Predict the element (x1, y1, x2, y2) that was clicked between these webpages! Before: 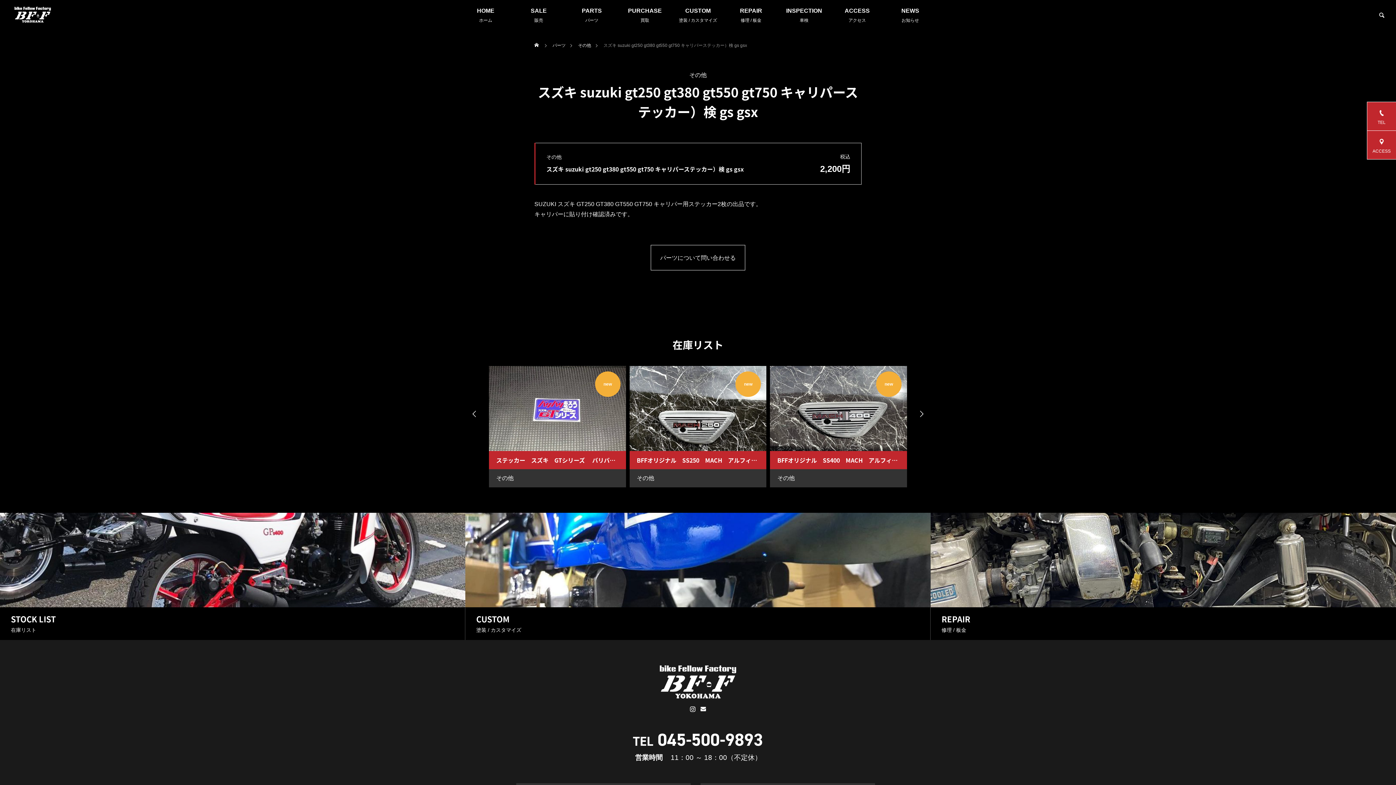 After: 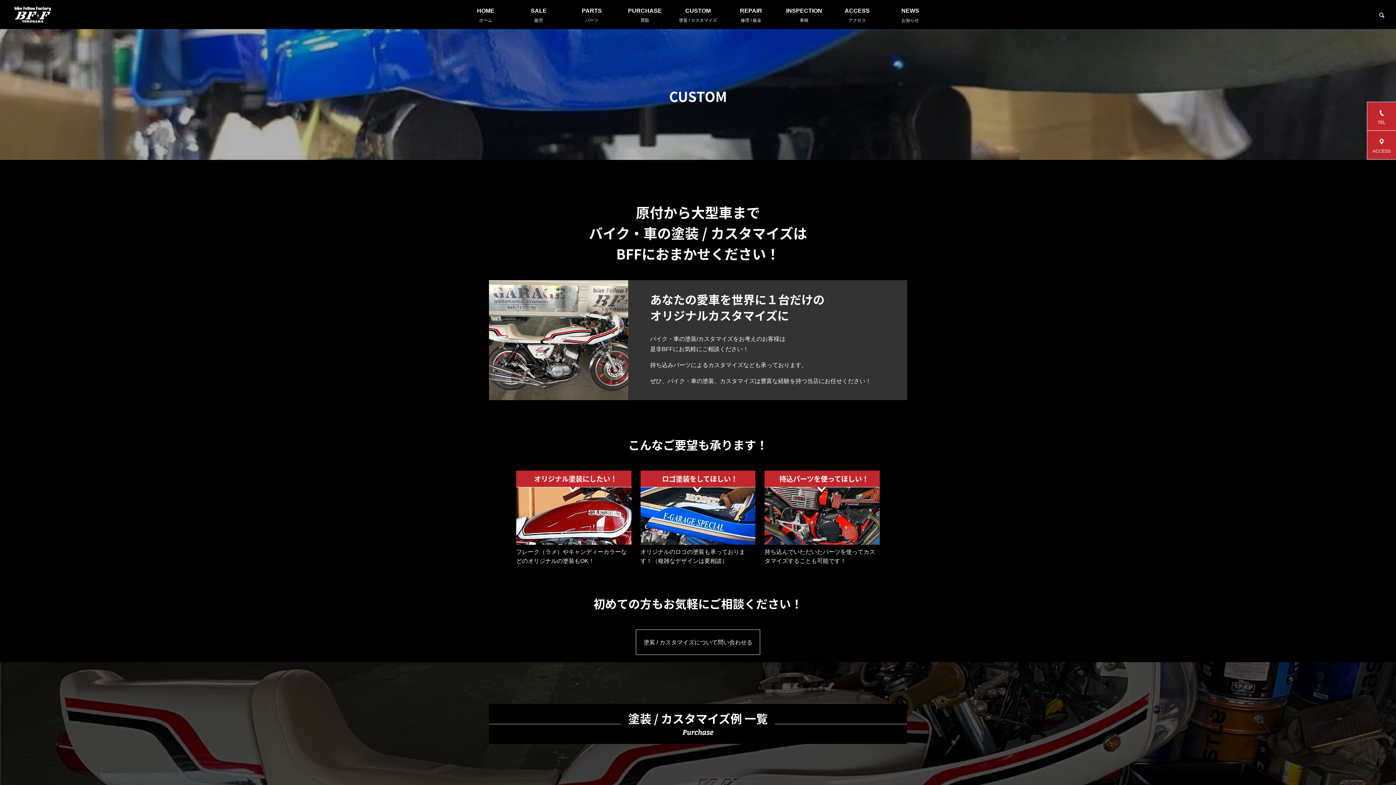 Action: label: CUSTOM
塗装 / カスタマイズ bbox: (671, 0, 724, 29)